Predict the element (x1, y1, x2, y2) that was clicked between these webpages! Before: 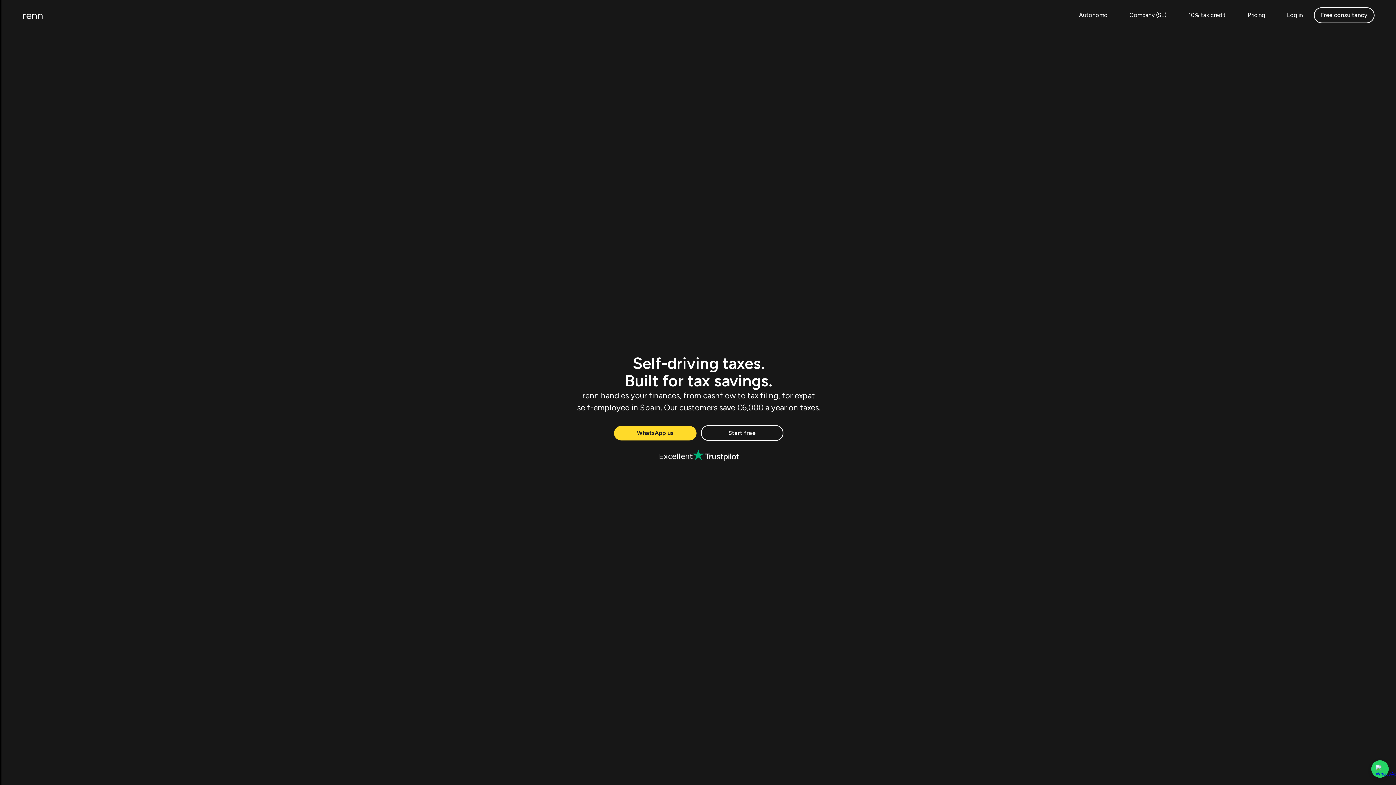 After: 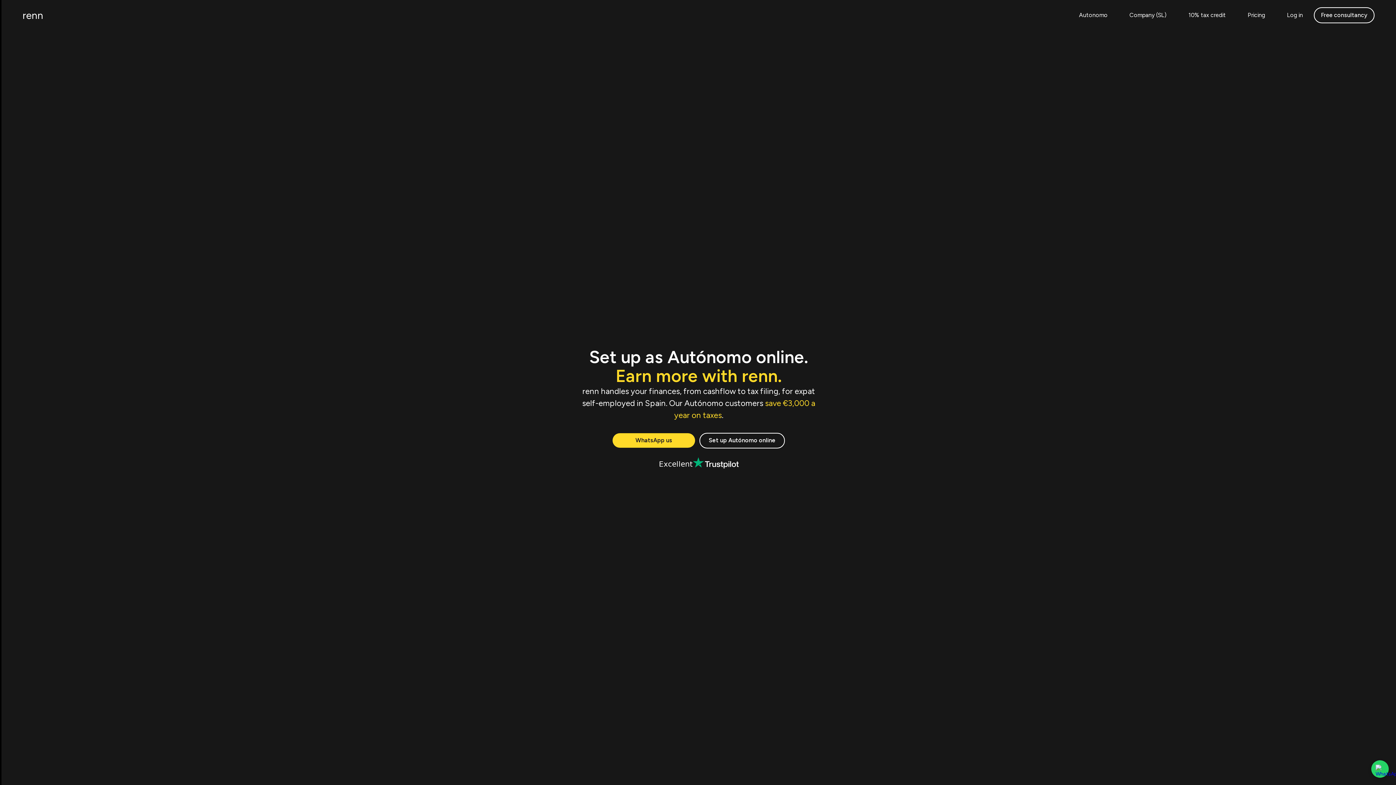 Action: bbox: (1072, 7, 1114, 23) label: Autonomo
